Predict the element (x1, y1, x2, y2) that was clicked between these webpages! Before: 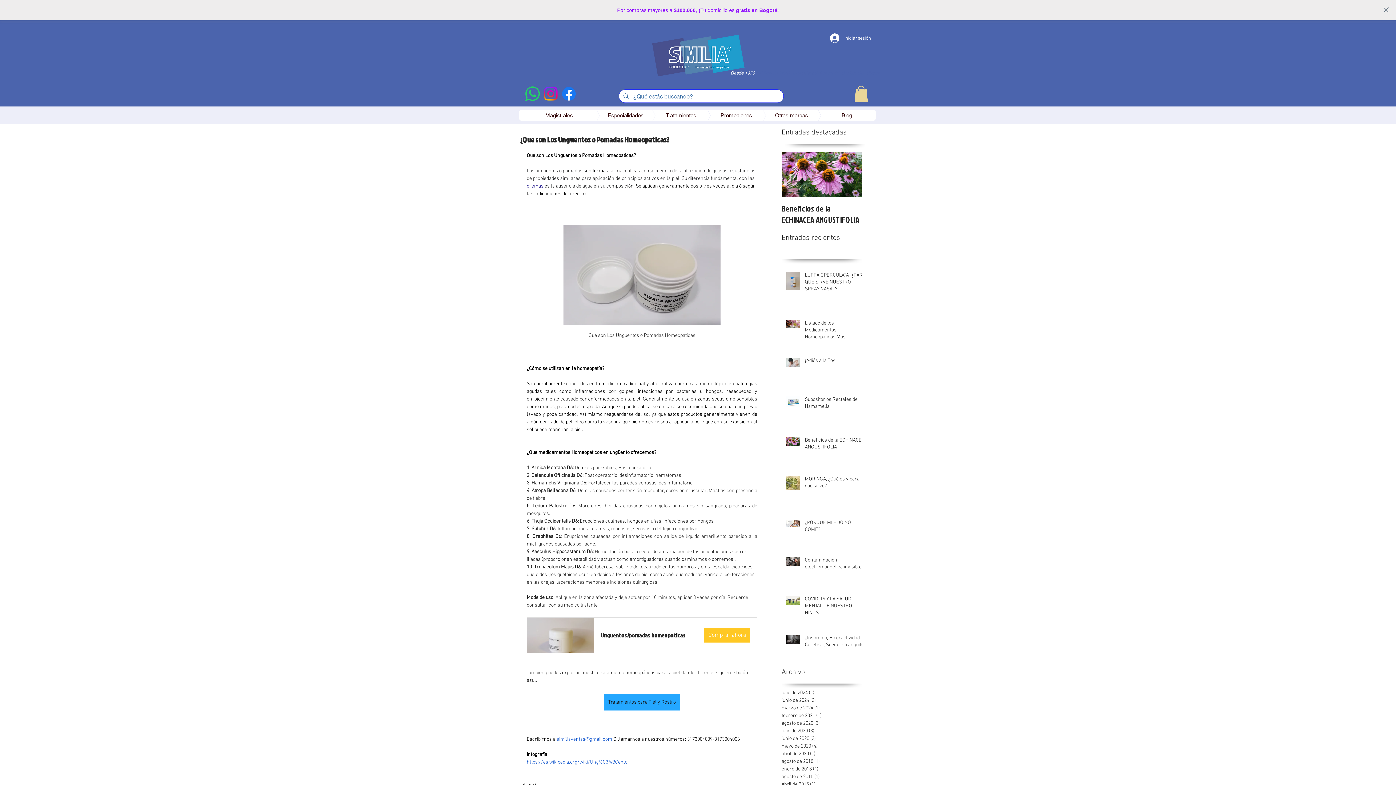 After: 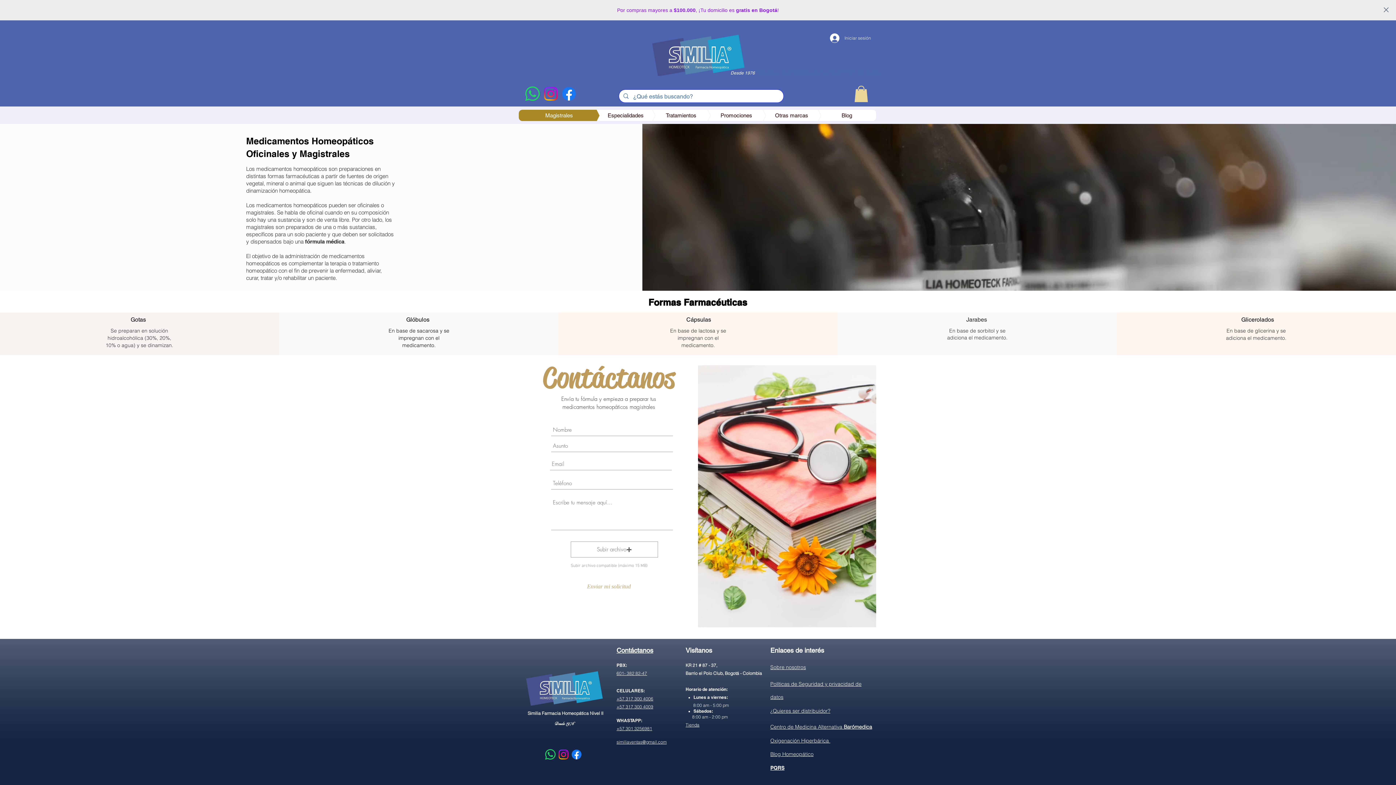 Action: bbox: (518, 109, 599, 121) label: Magistrales